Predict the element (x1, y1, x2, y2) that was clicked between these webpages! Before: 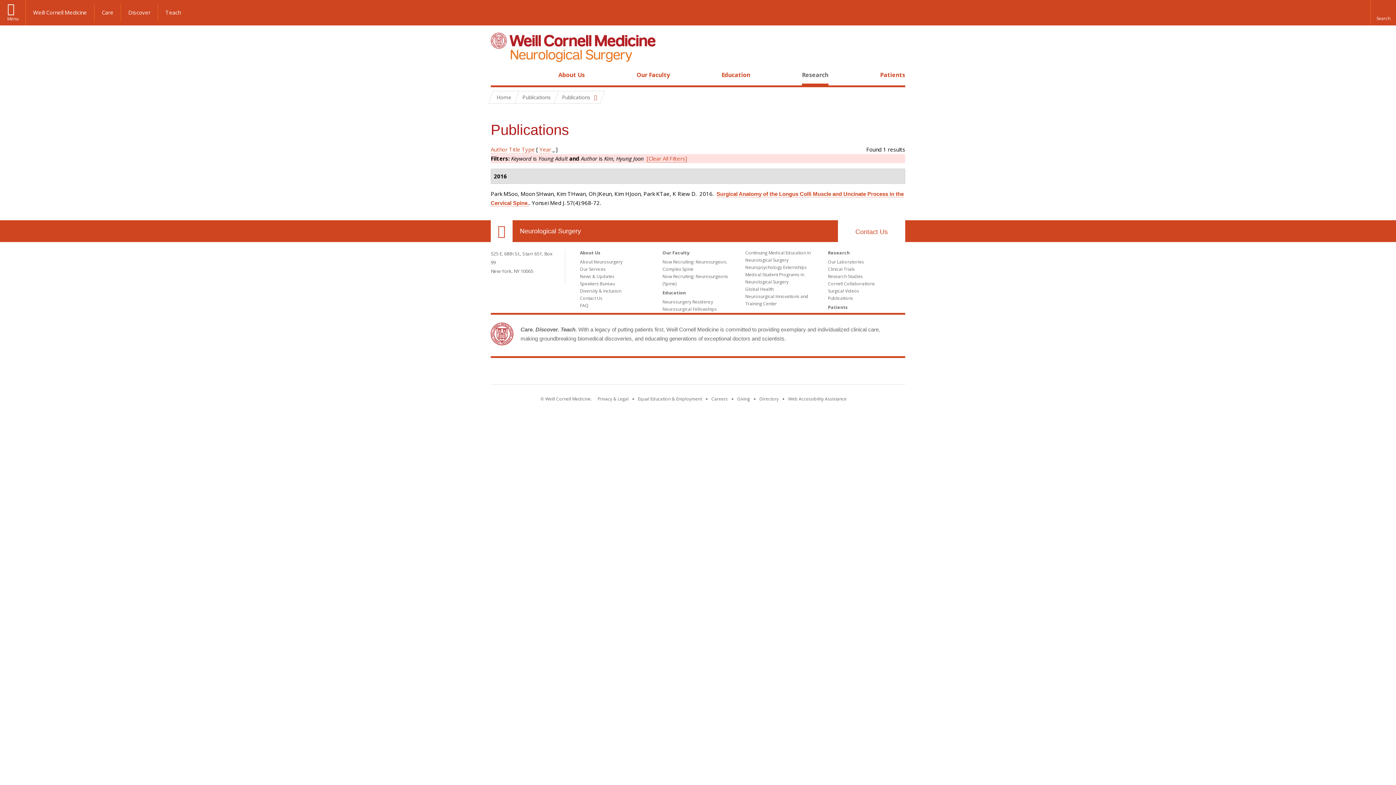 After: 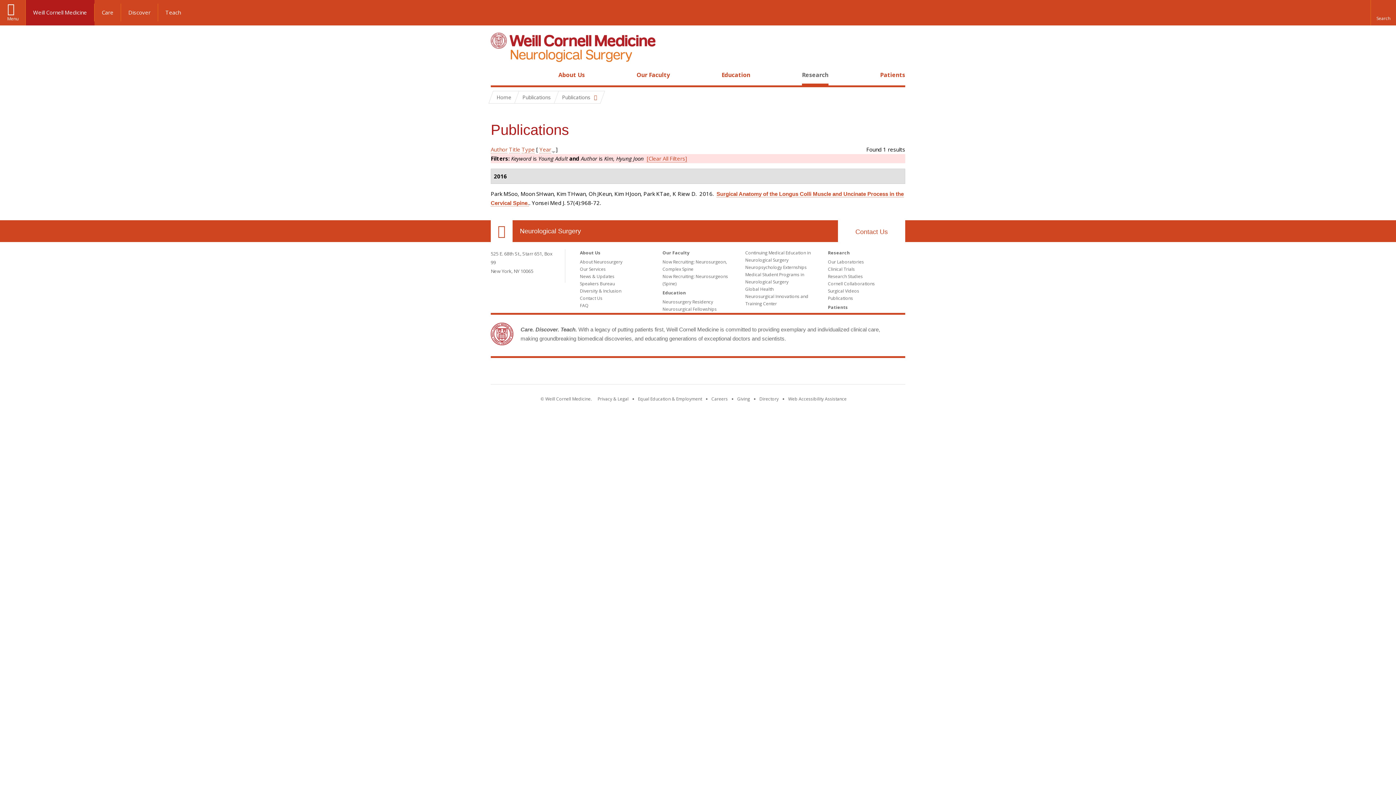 Action: bbox: (25, 3, 94, 21) label: Weill Cornell Medicine